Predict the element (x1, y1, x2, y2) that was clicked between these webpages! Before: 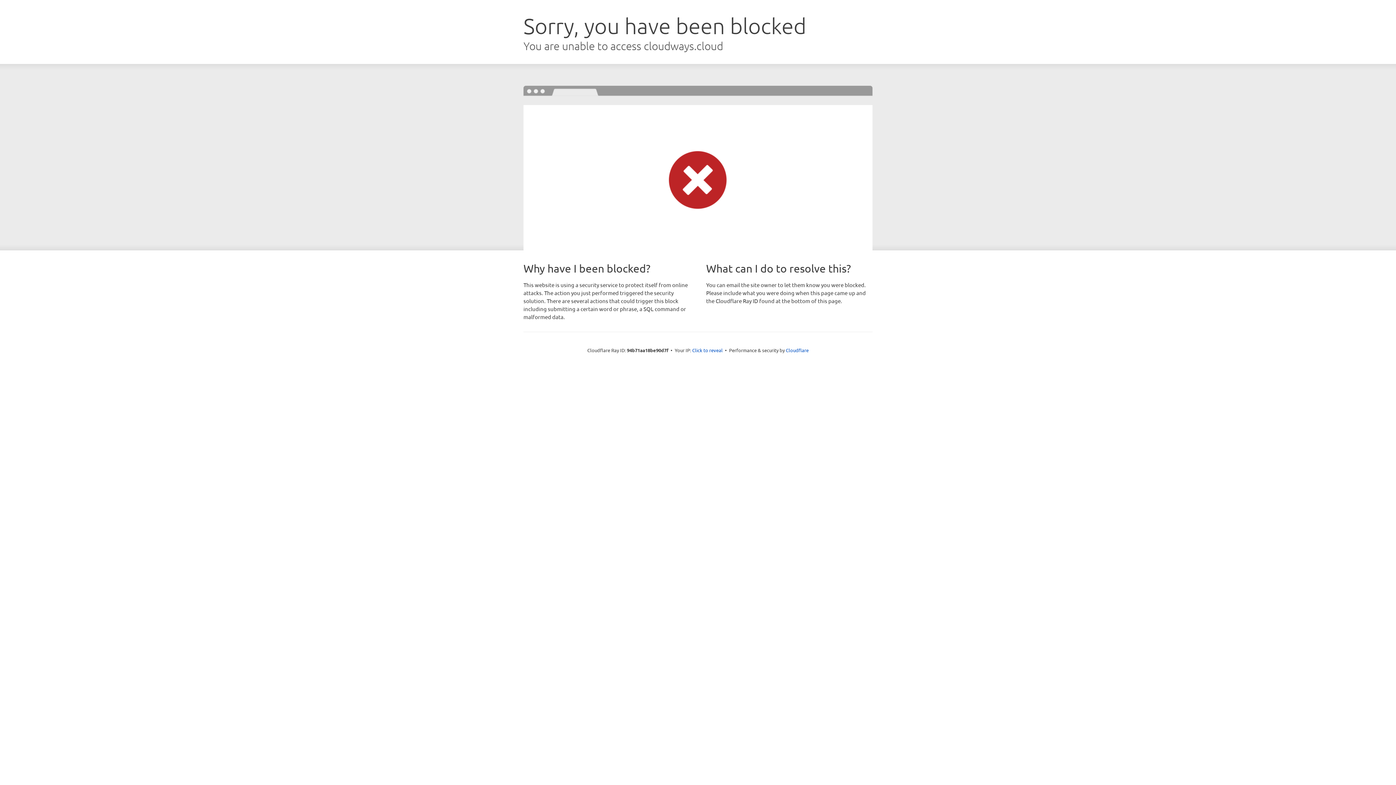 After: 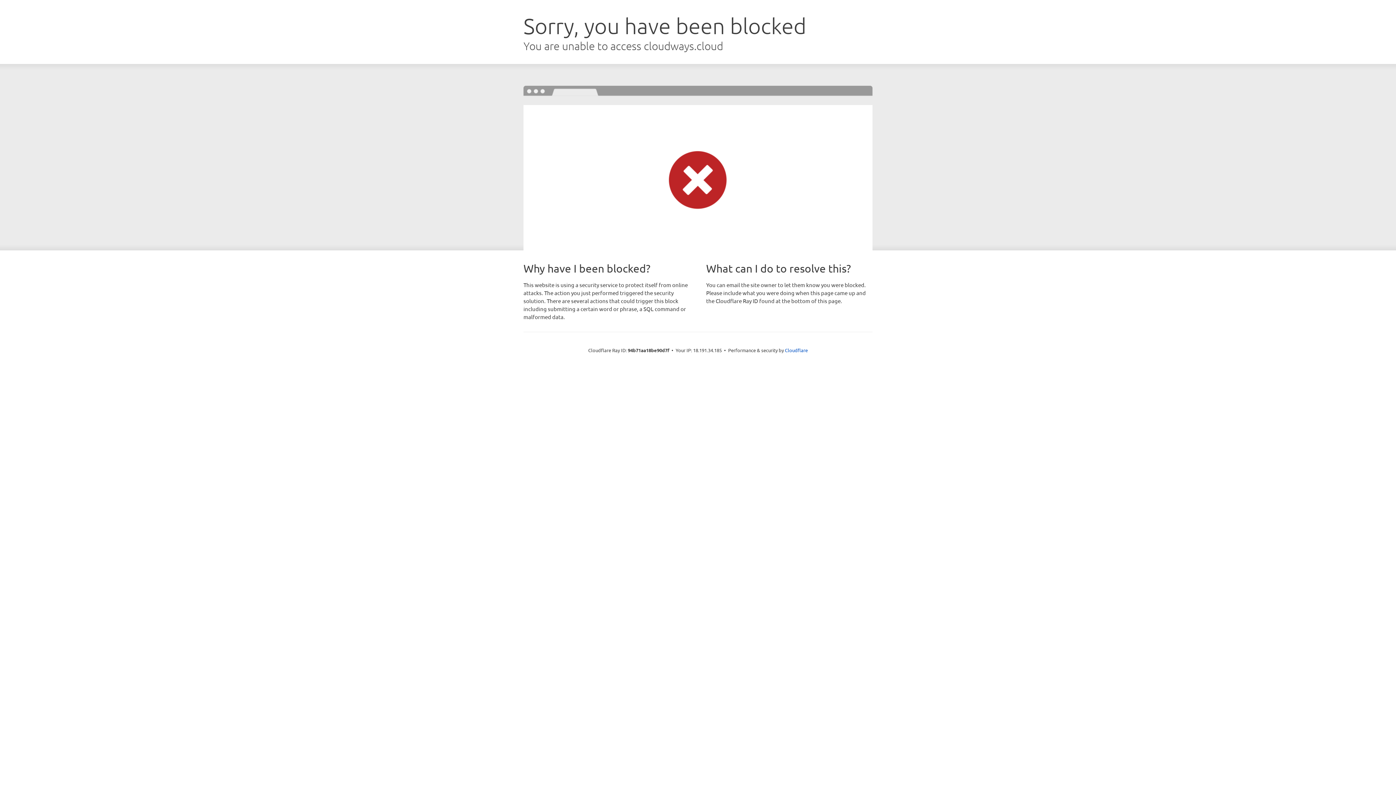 Action: label: Click to reveal bbox: (692, 346, 722, 353)